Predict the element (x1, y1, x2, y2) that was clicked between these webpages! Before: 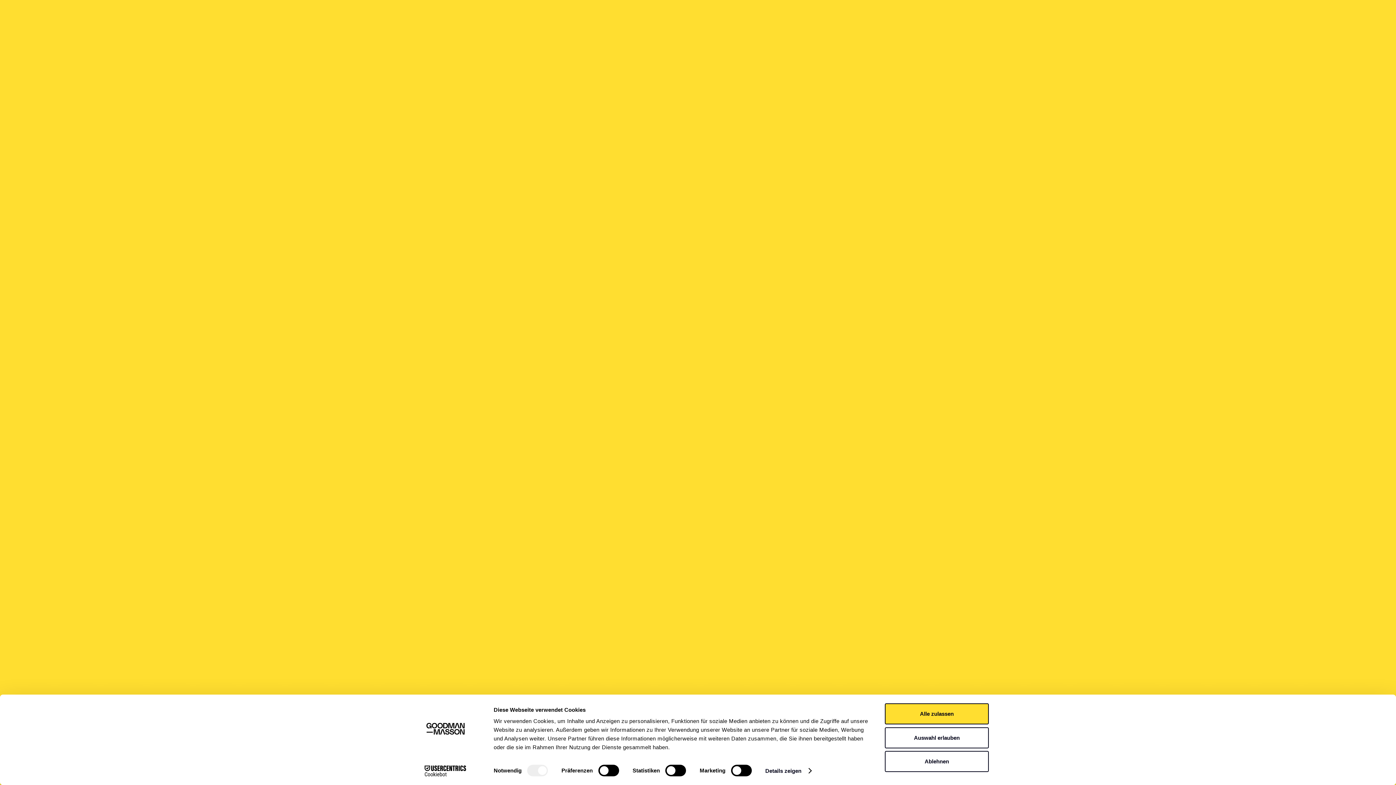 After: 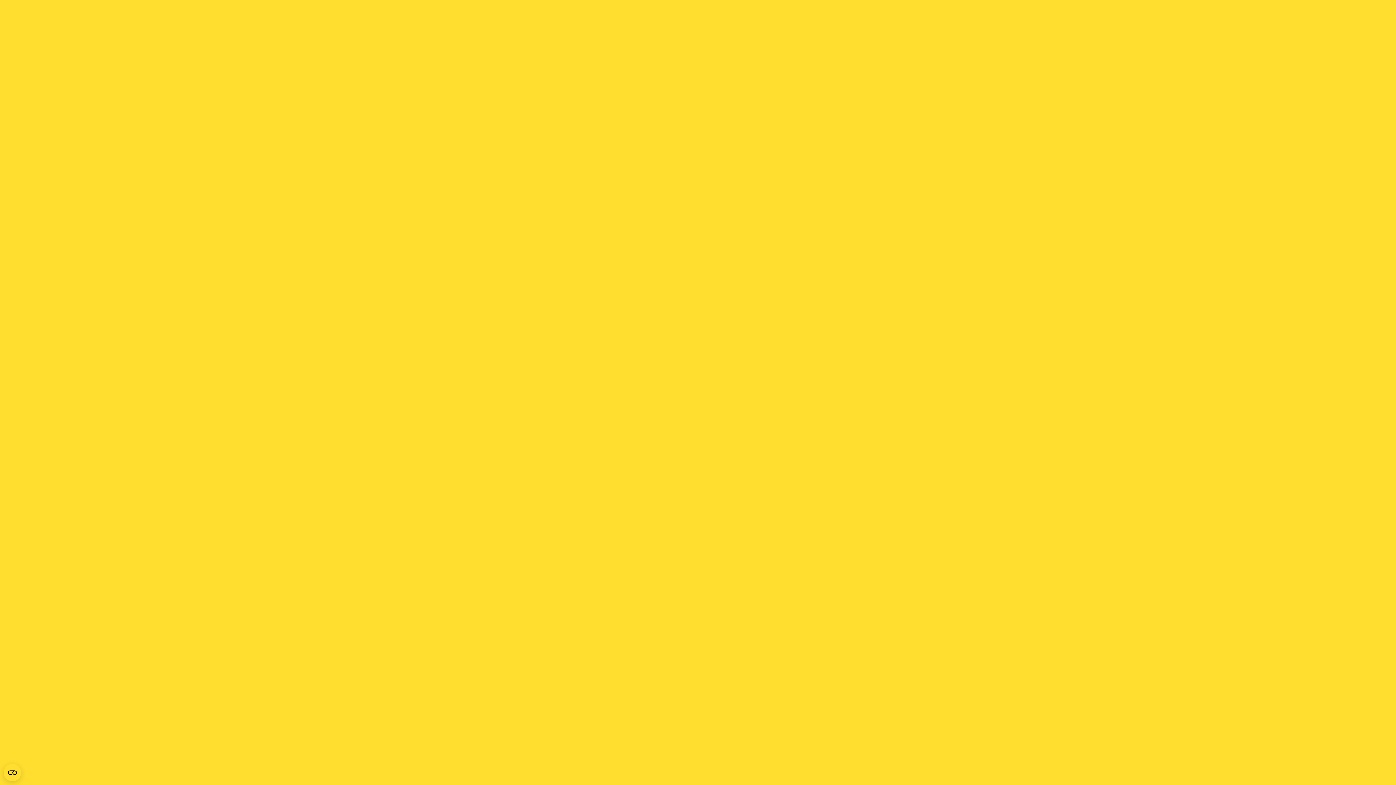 Action: label: Ablehnen bbox: (885, 751, 989, 772)